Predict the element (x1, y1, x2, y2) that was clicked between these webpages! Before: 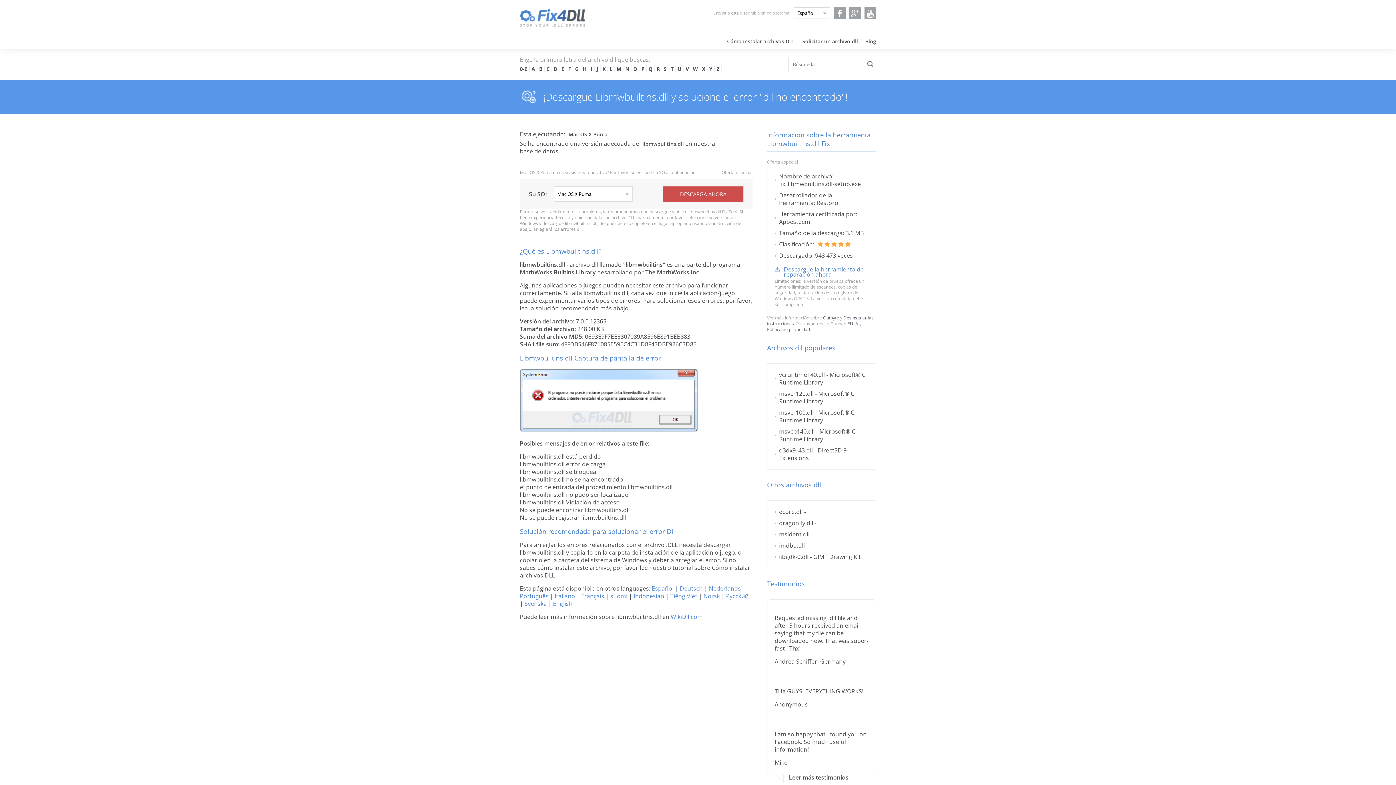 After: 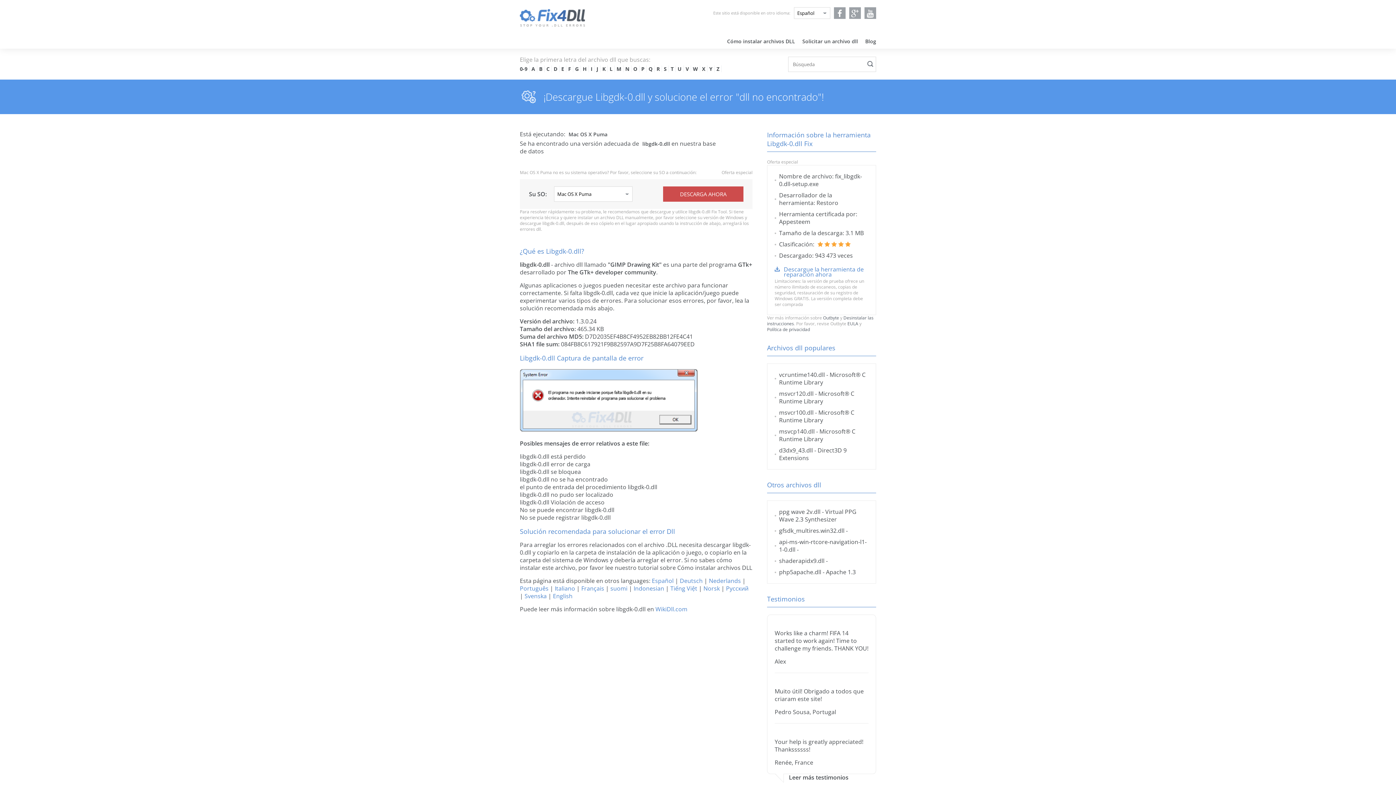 Action: label: libgdk-0.dll bbox: (779, 553, 808, 561)